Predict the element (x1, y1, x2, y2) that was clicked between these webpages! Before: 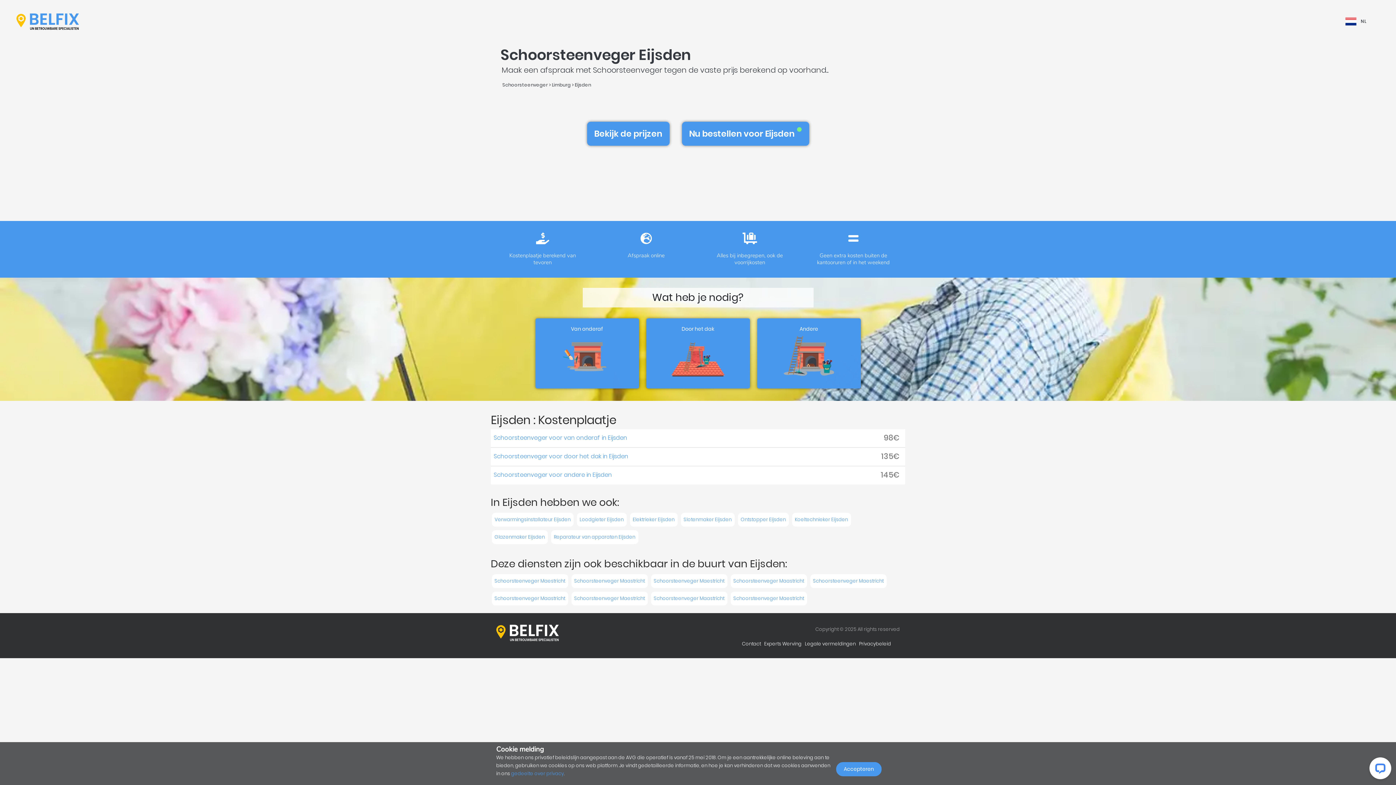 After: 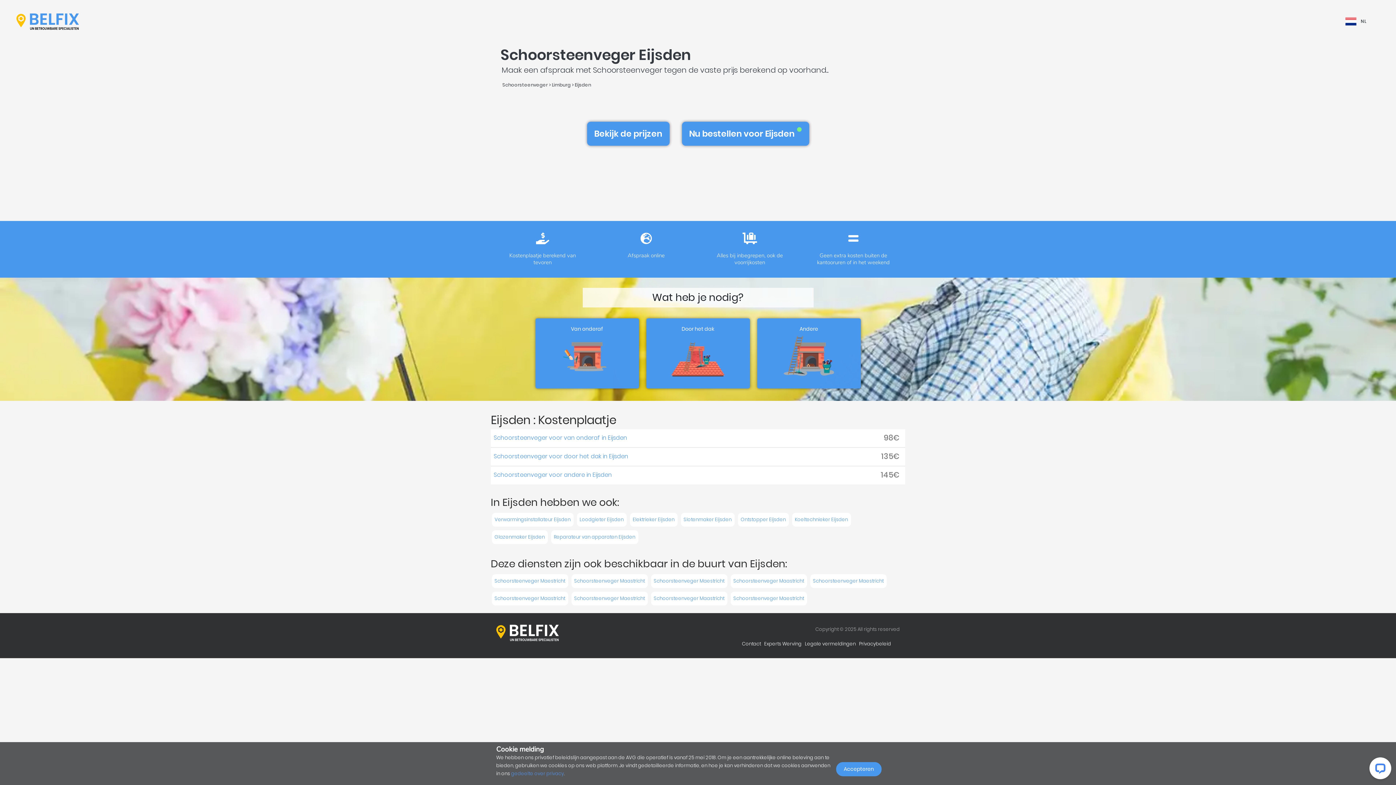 Action: label: gedeelte over privacy bbox: (511, 770, 564, 777)